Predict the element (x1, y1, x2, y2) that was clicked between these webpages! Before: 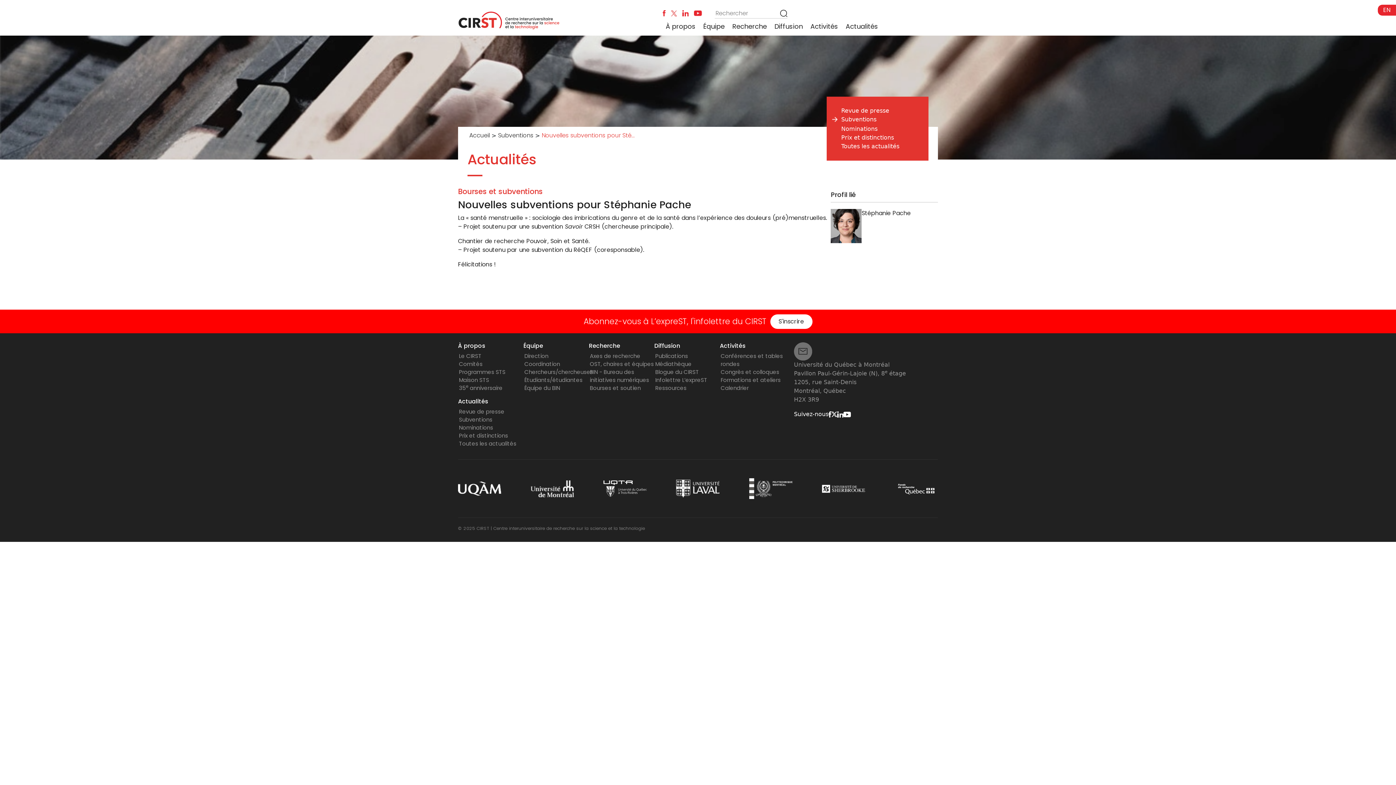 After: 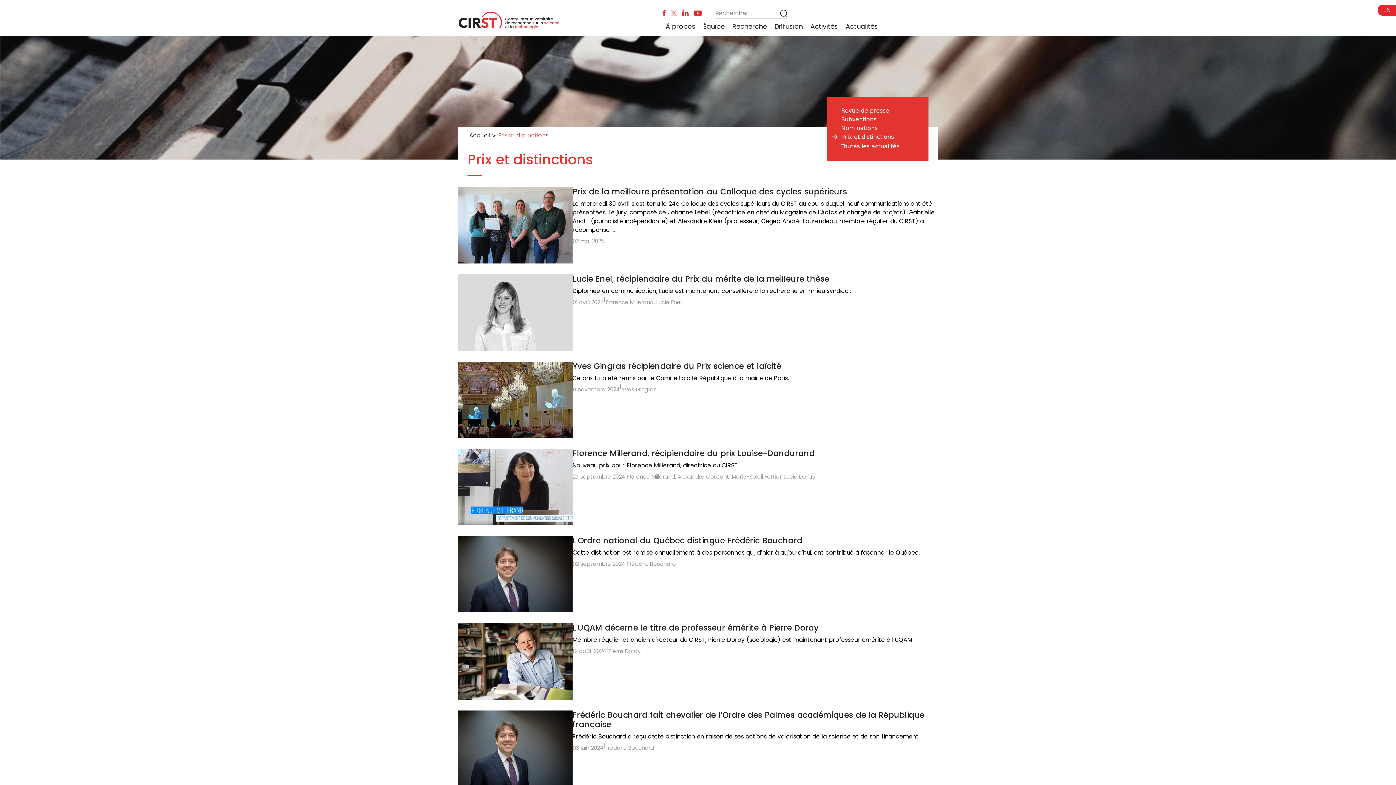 Action: bbox: (459, 432, 508, 439) label: Prix et distinctions